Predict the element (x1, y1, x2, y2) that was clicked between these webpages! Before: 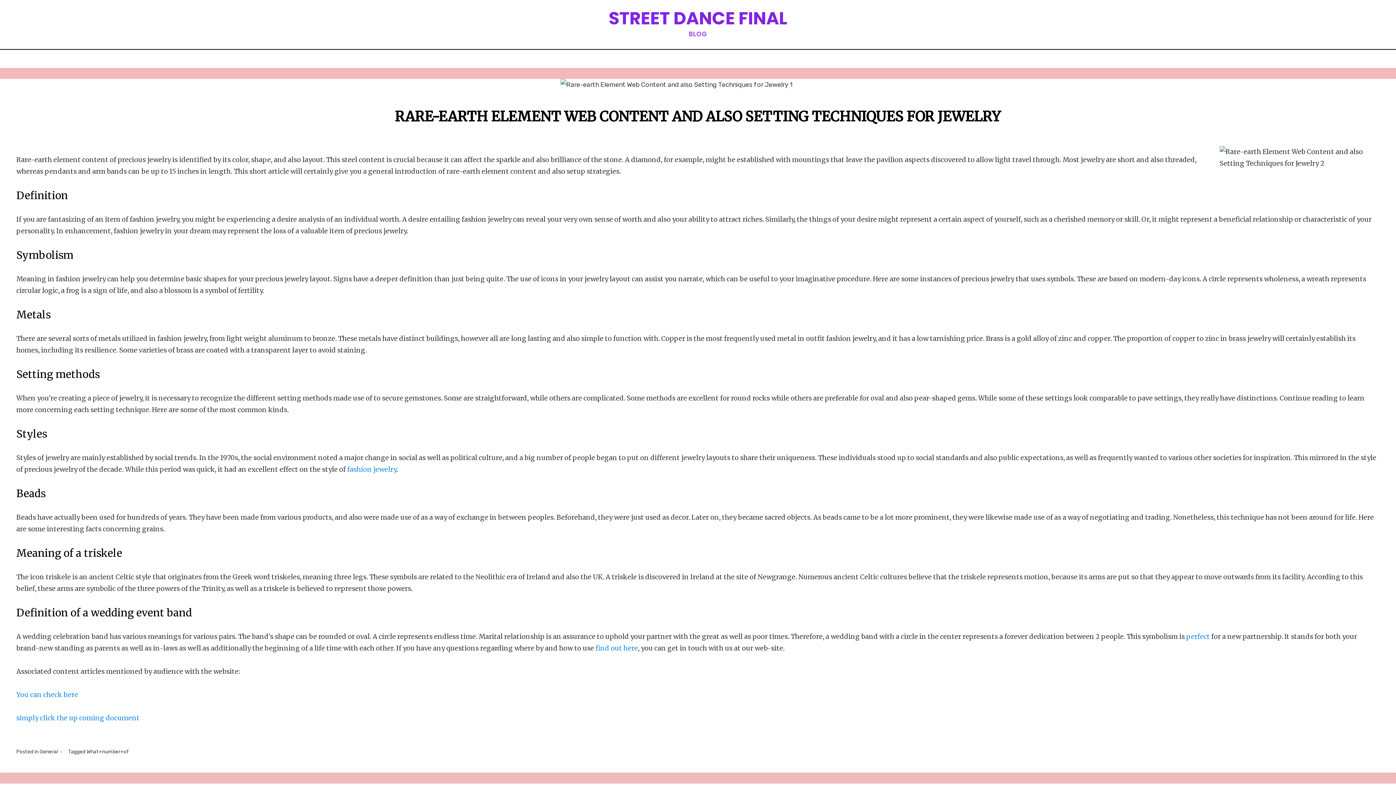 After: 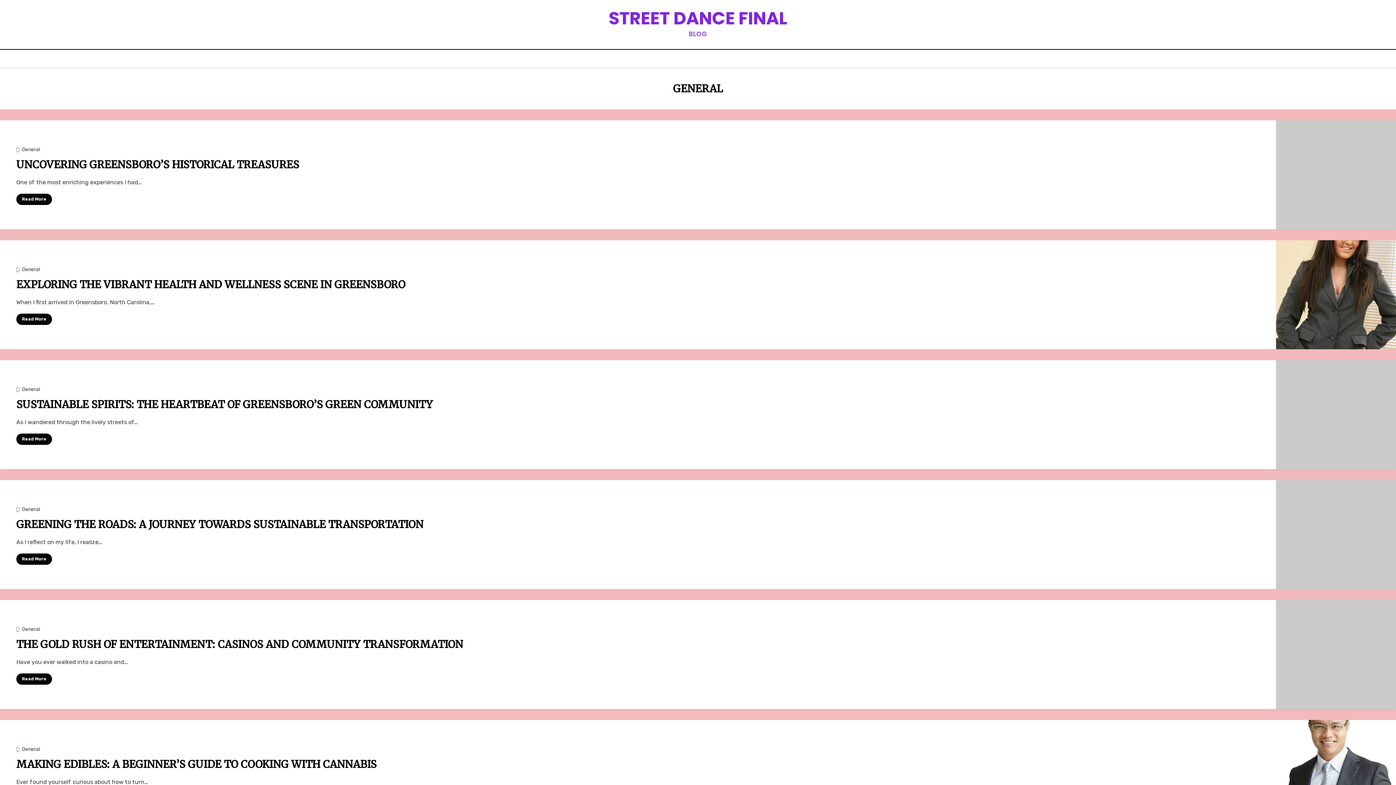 Action: bbox: (39, 749, 57, 755) label: General